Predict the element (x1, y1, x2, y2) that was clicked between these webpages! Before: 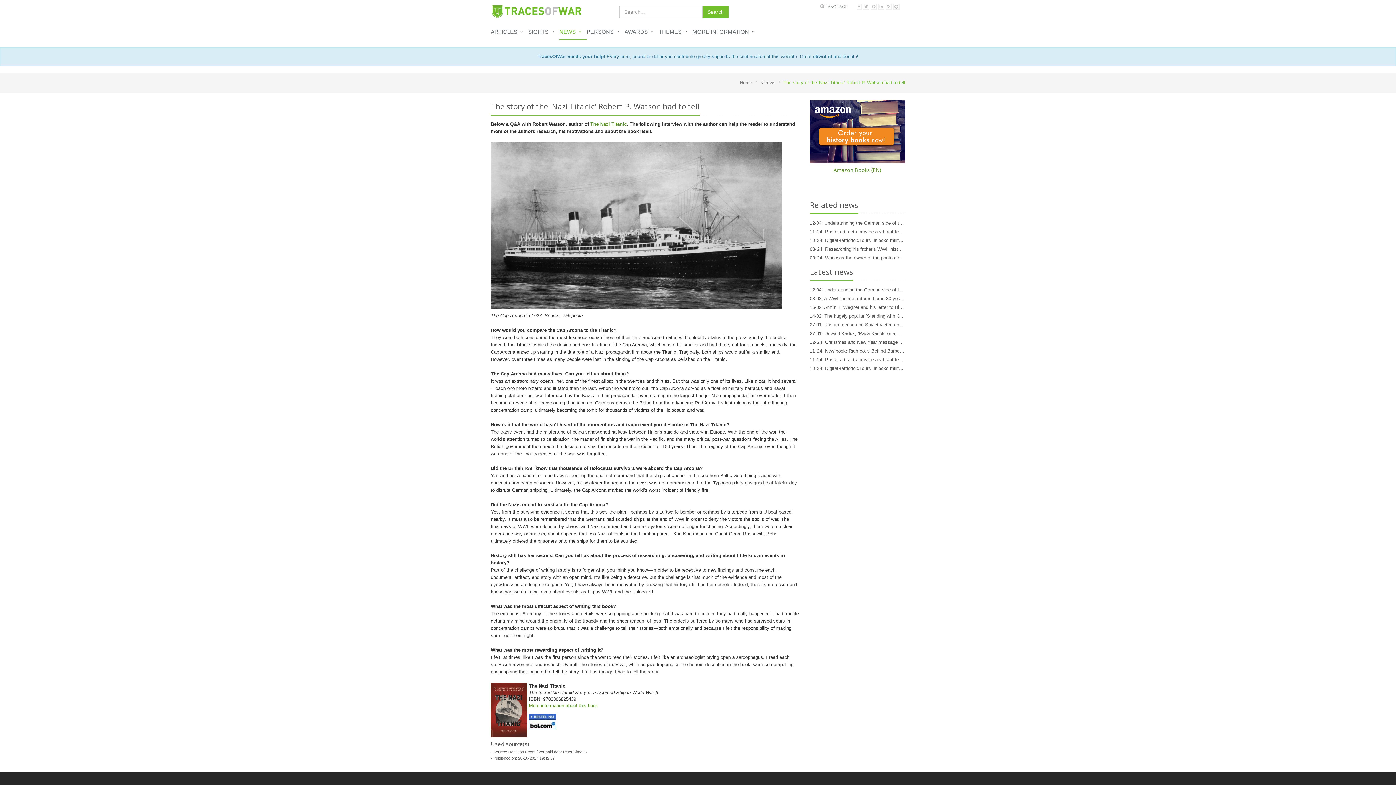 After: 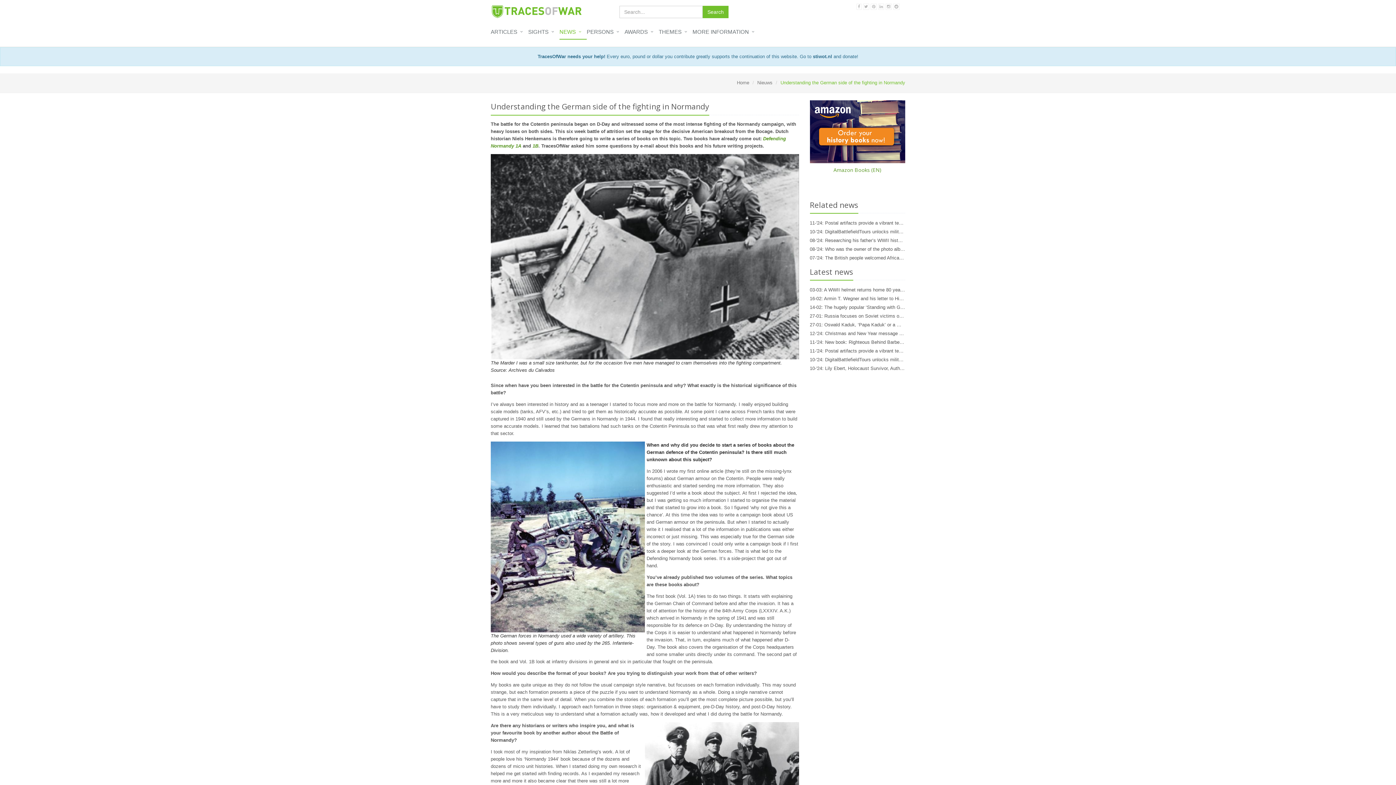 Action: bbox: (824, 220, 949, 225) label: Understanding the German side of the fighting in Normandy